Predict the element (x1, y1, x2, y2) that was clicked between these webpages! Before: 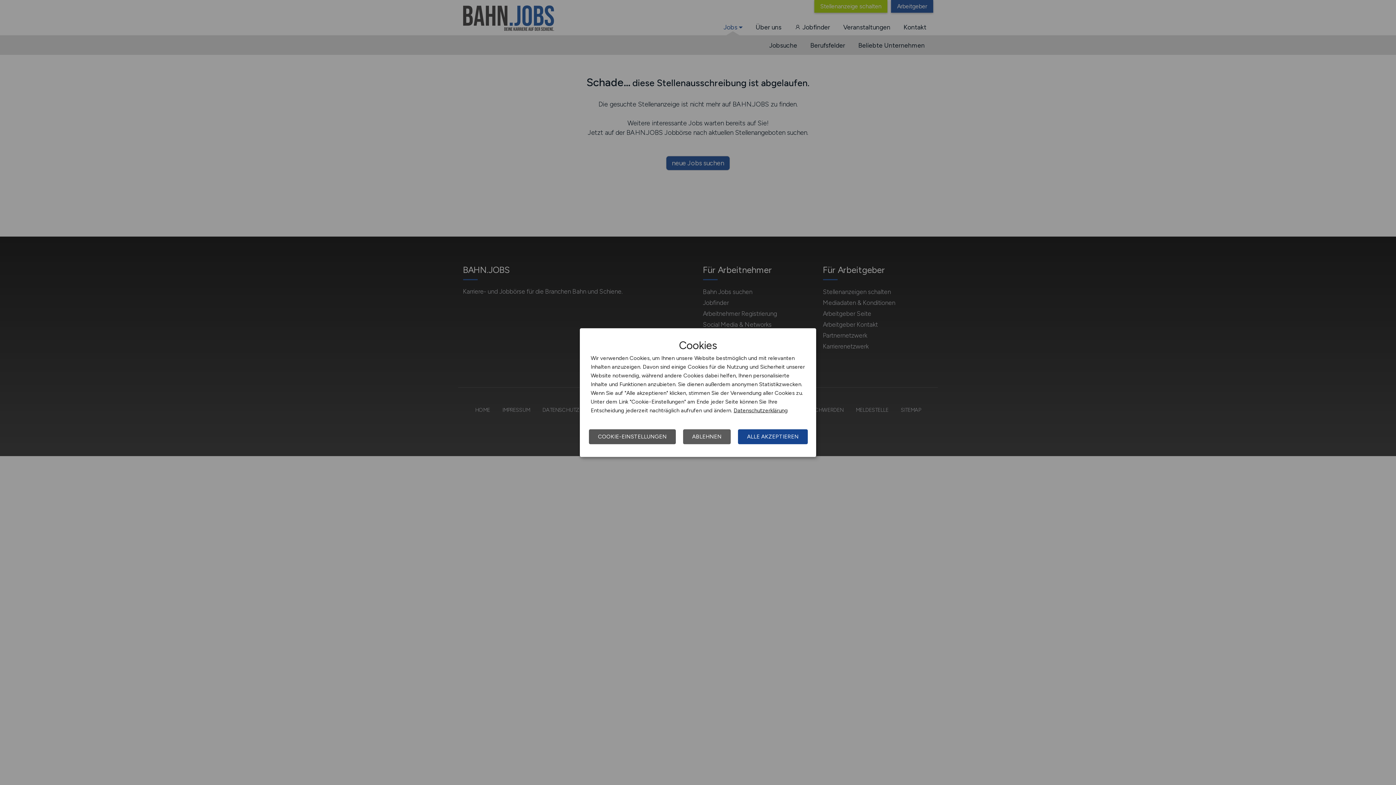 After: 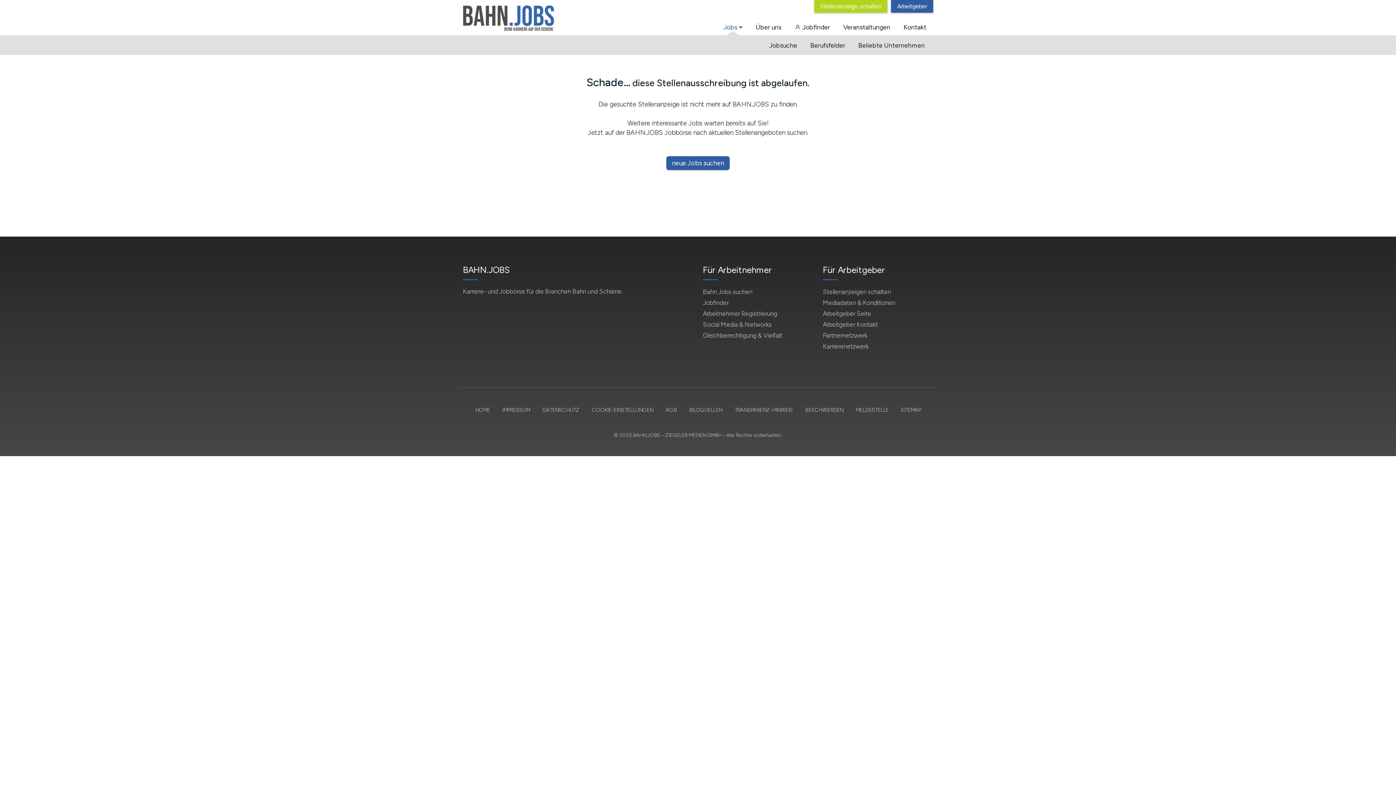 Action: bbox: (738, 429, 808, 444) label: ALLE AKZEPTIEREN